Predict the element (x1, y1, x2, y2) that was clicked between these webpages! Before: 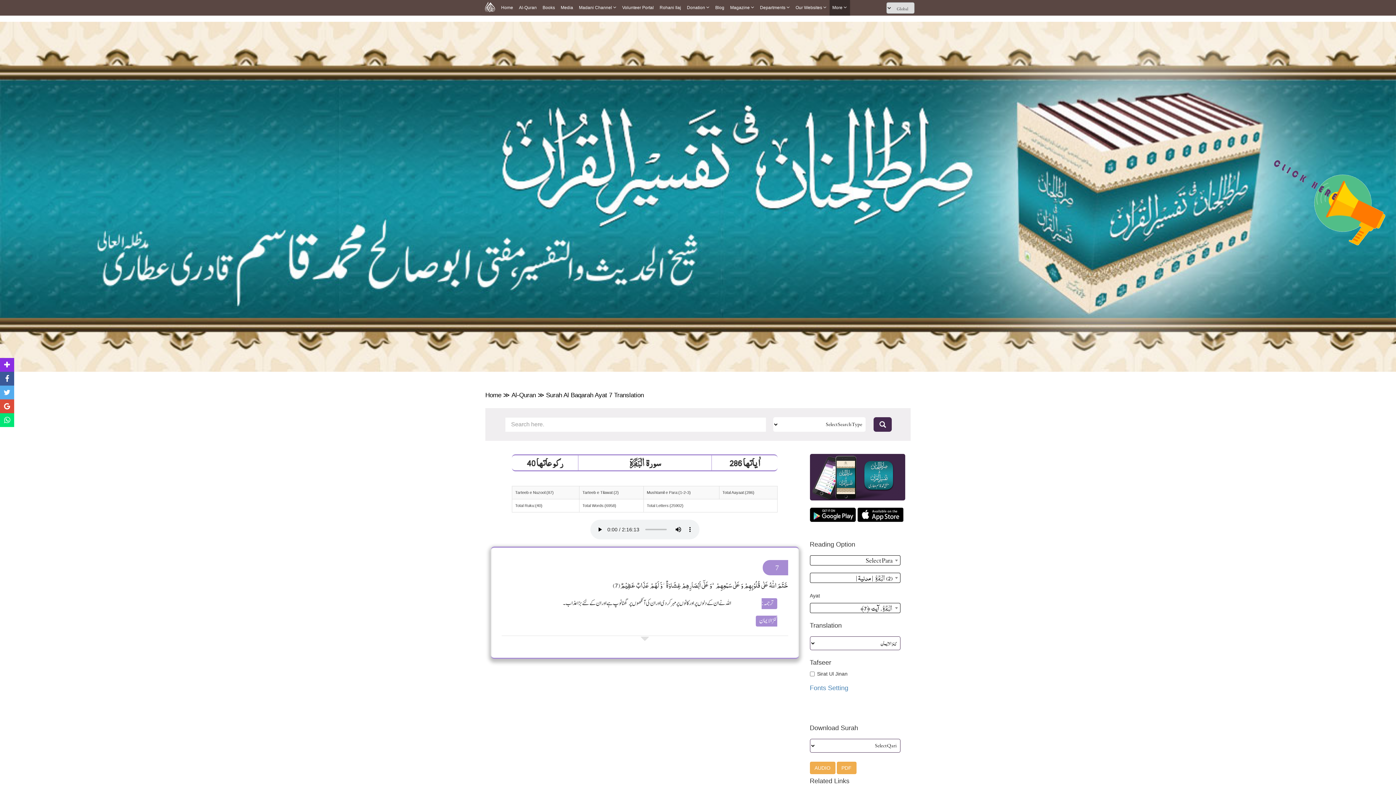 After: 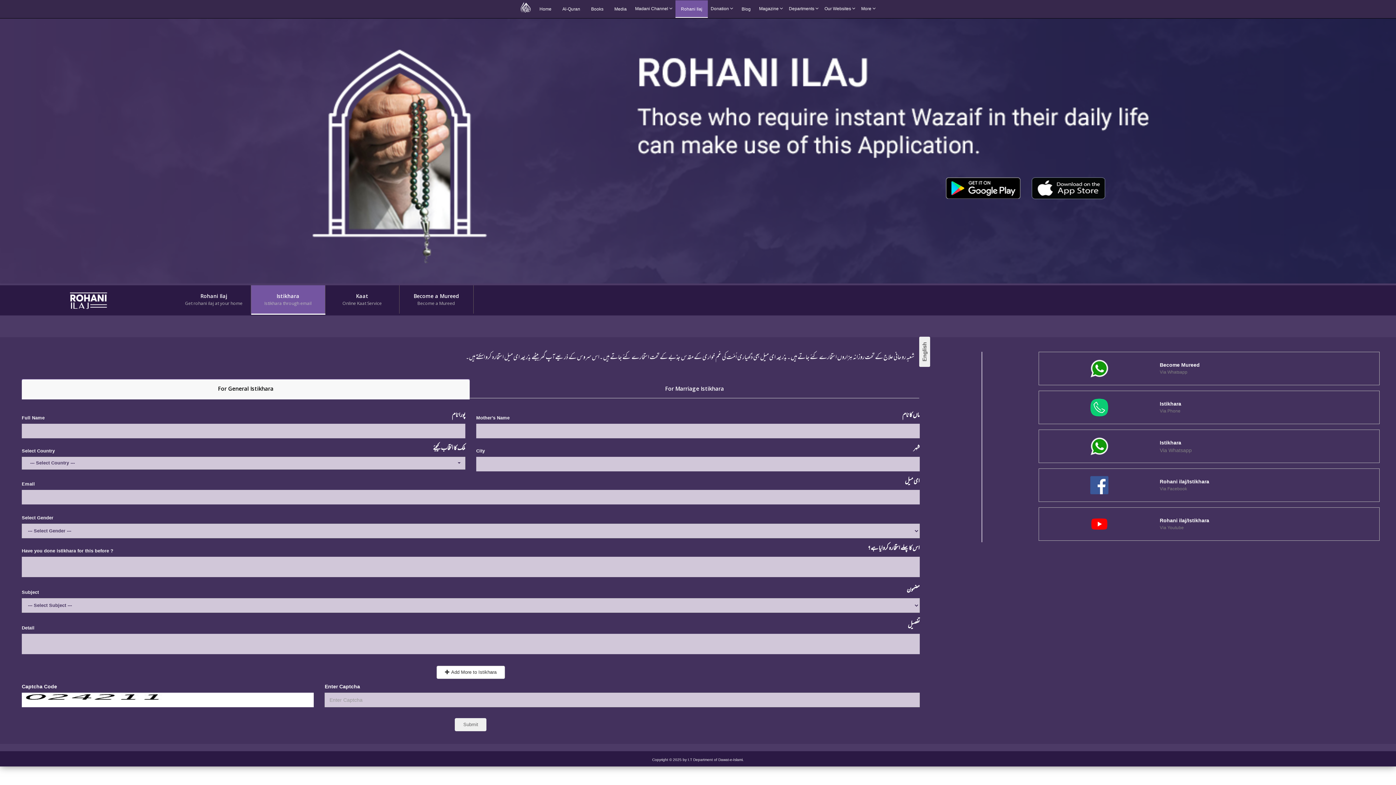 Action: label: Rohani Ilaj bbox: (656, 0, 684, 15)